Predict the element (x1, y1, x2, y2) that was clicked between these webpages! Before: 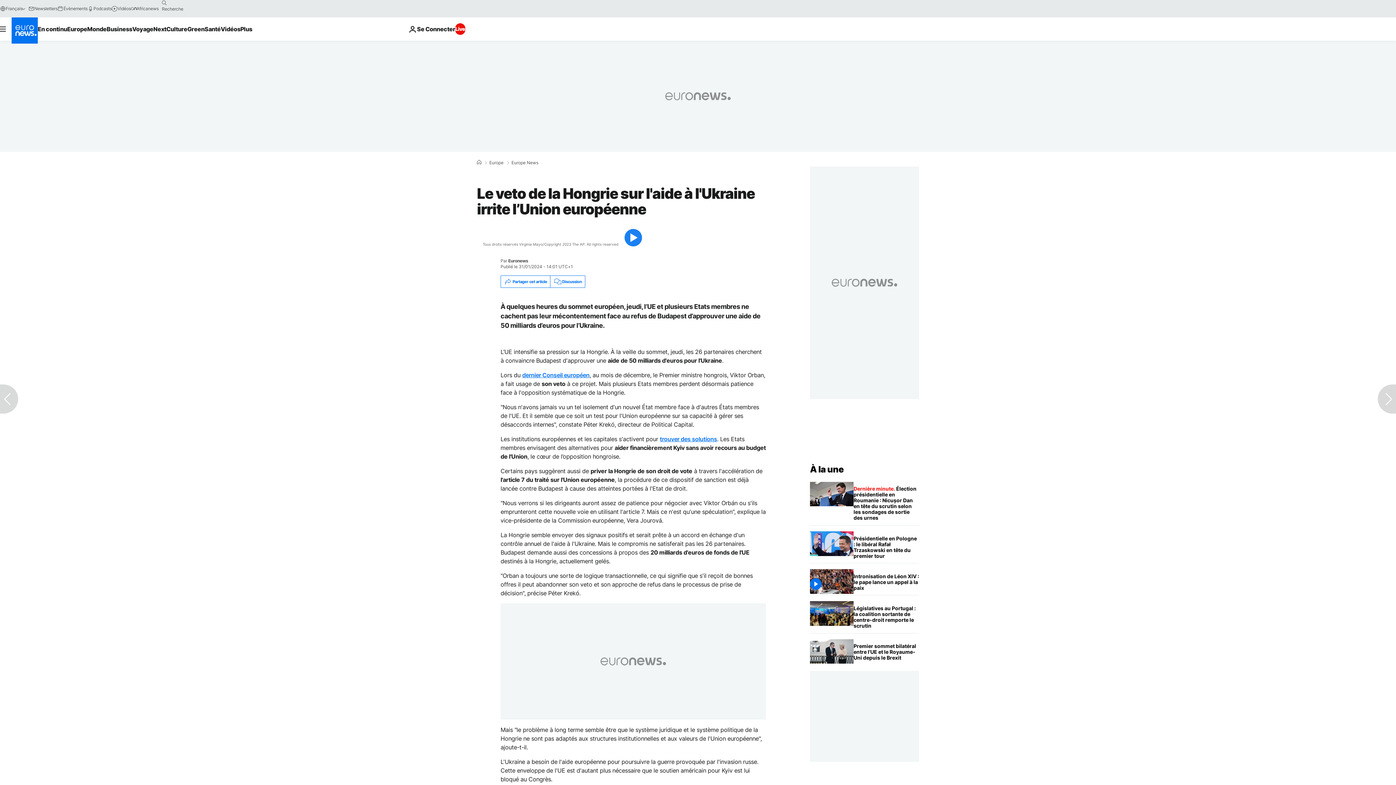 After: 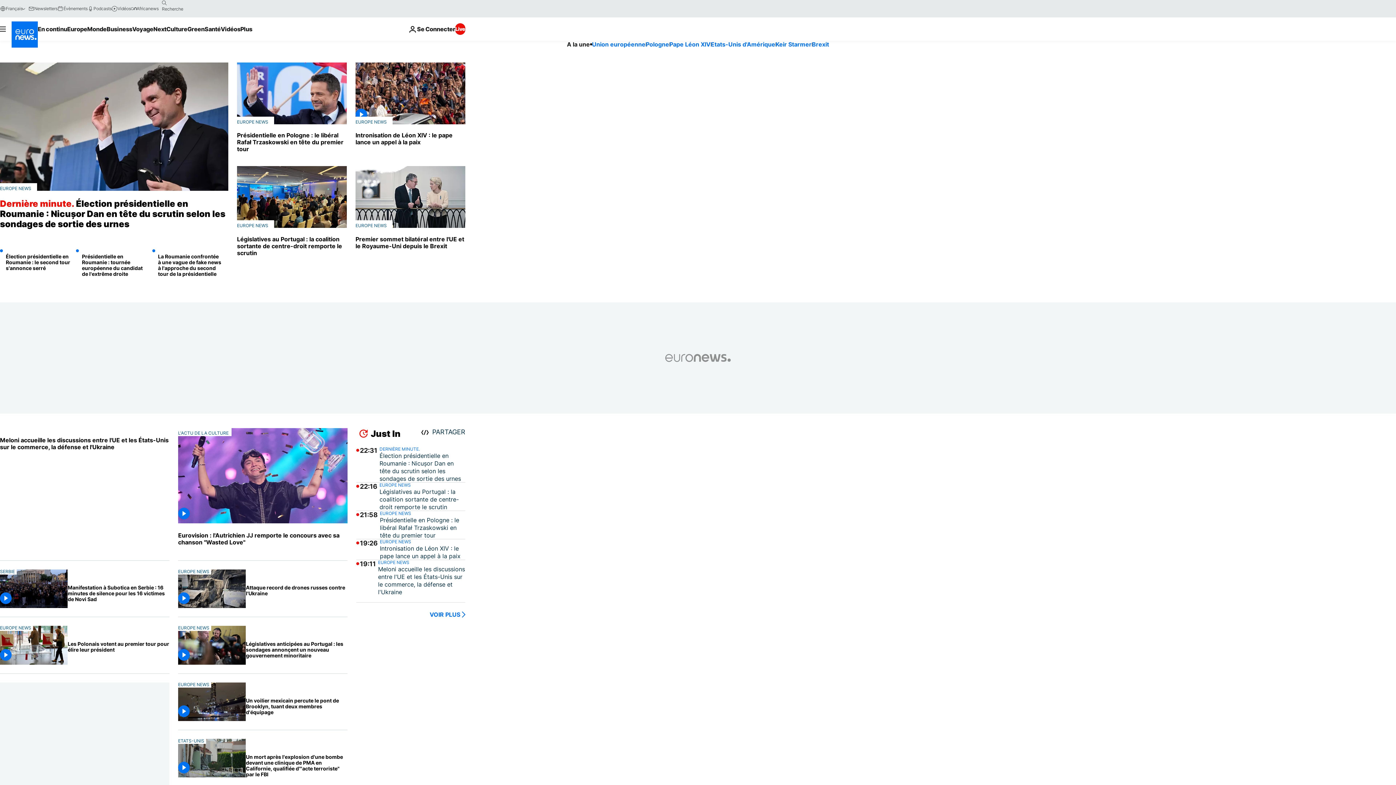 Action: bbox: (11, 17, 37, 43) label: Aller à la page d'accueil